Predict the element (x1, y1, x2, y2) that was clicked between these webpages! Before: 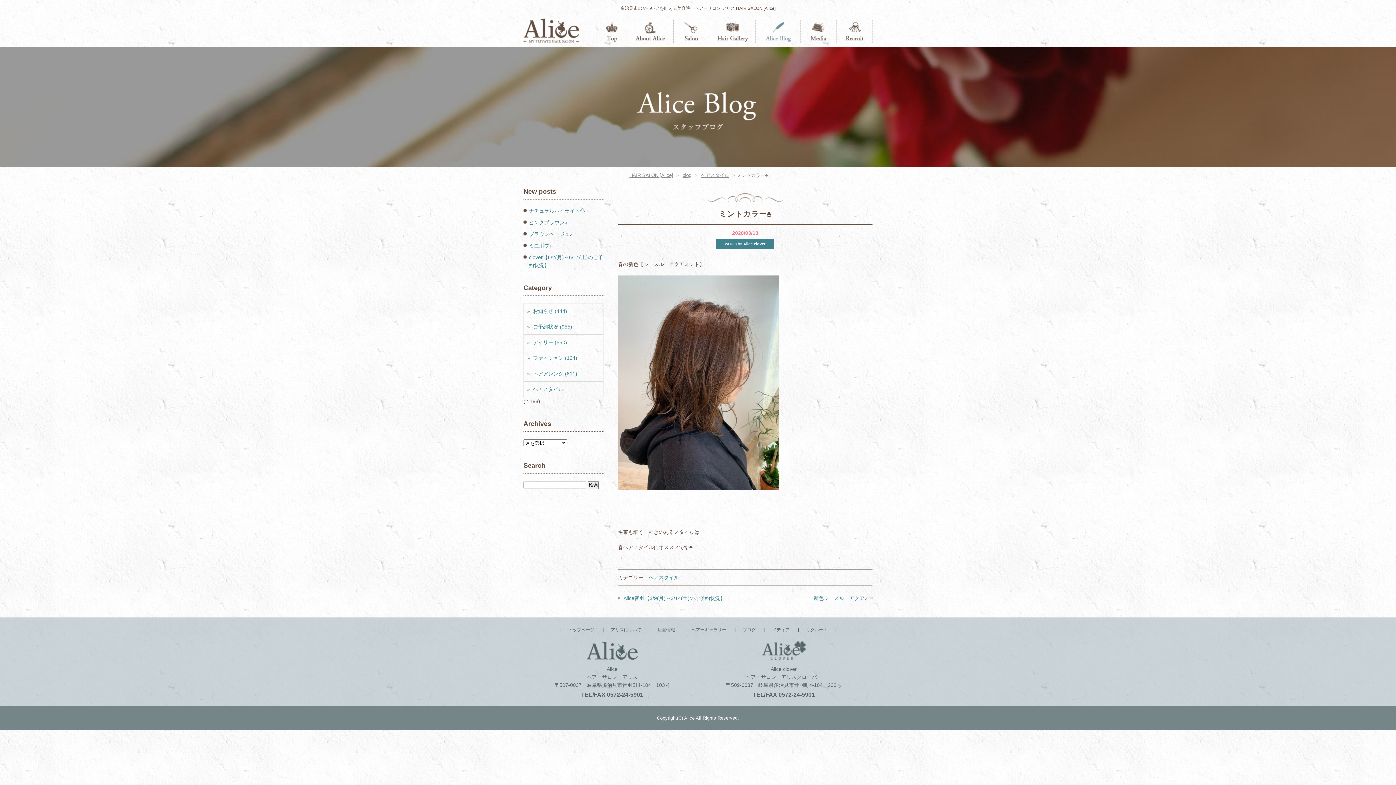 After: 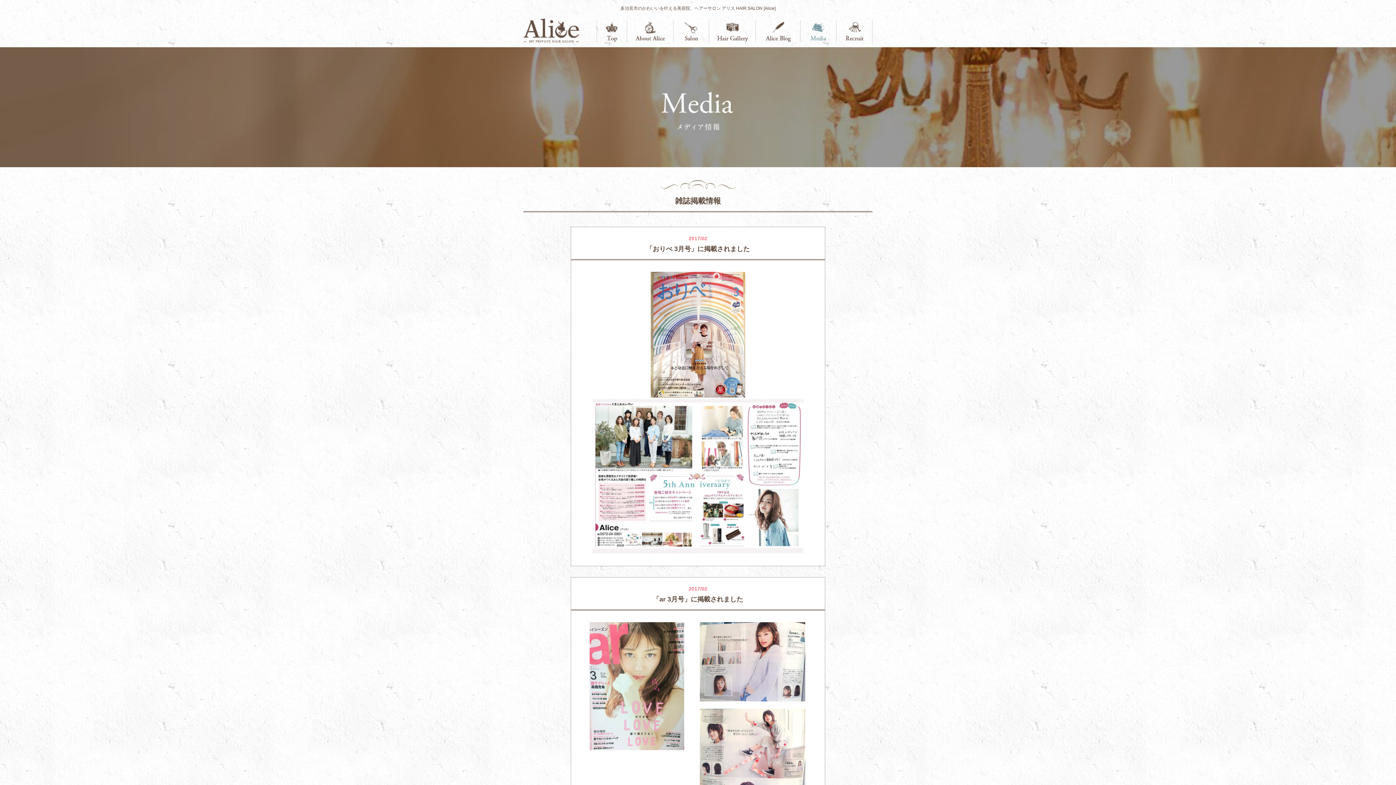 Action: bbox: (800, 20, 836, 42) label: メディア